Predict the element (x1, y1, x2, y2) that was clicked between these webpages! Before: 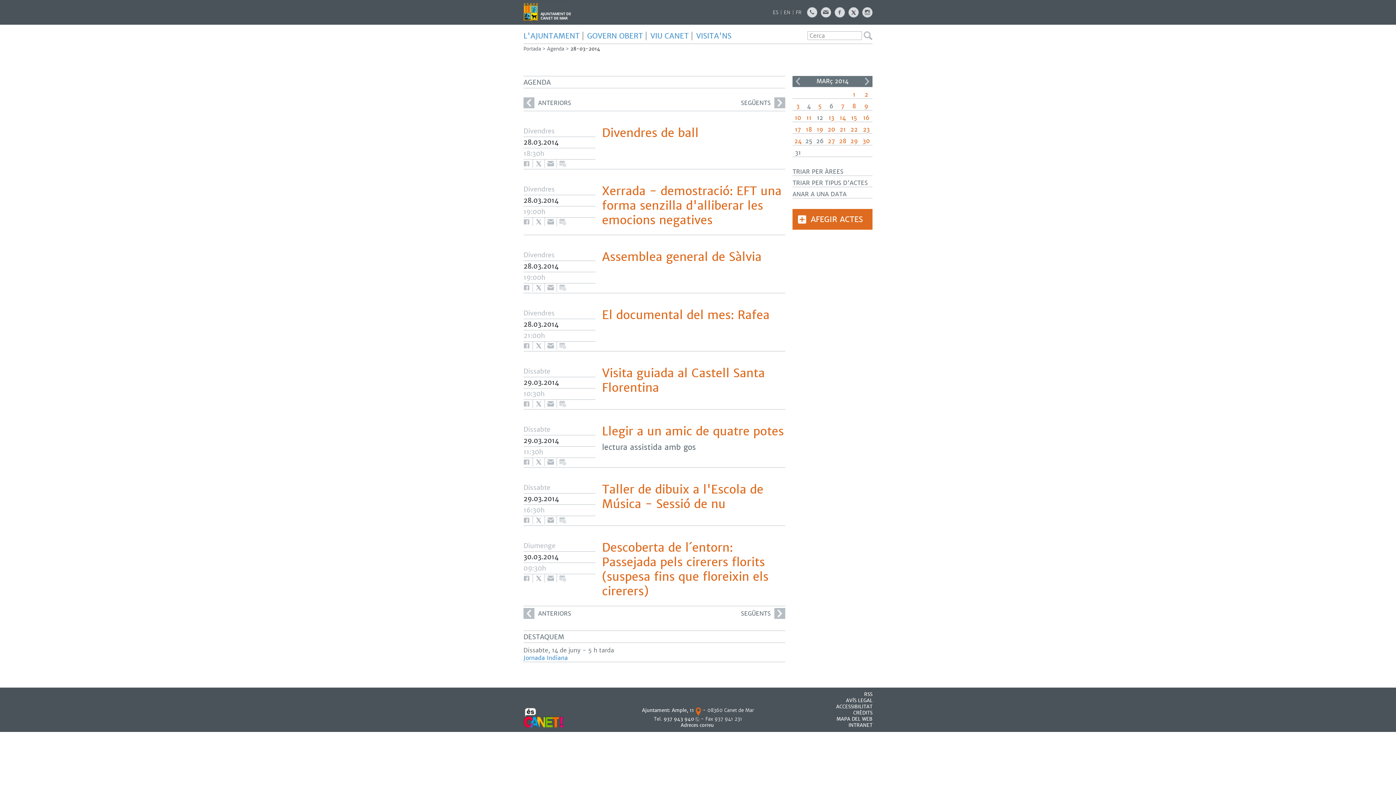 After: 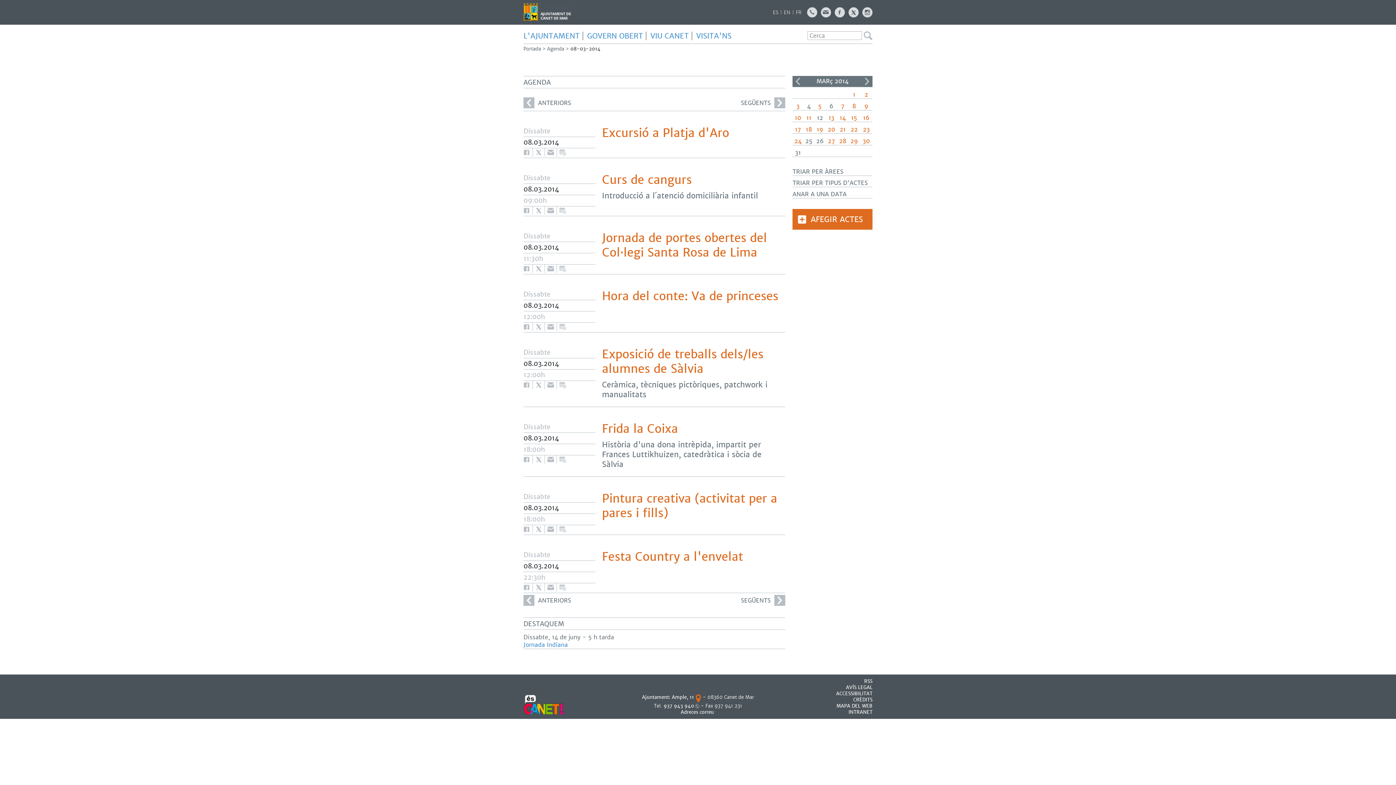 Action: label: 8 bbox: (852, 102, 856, 110)